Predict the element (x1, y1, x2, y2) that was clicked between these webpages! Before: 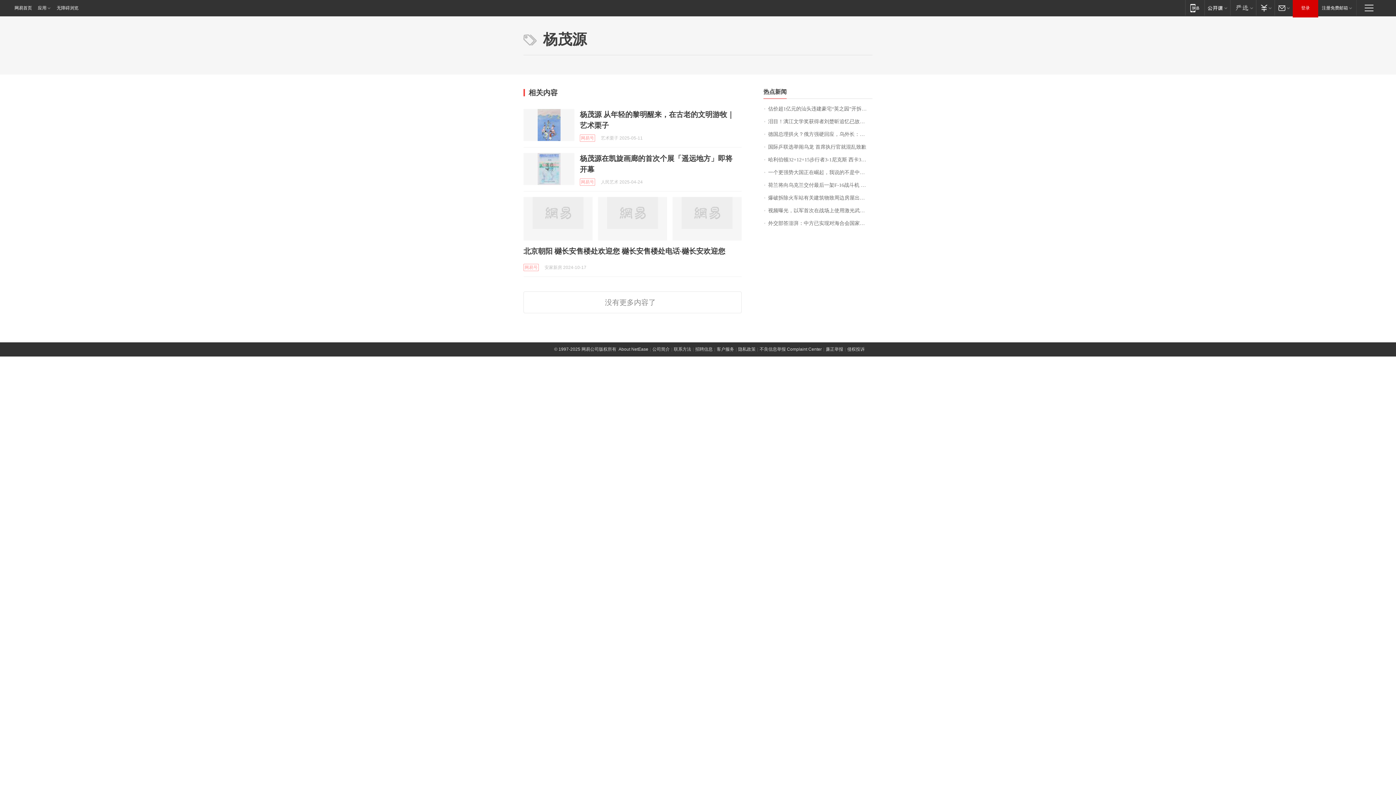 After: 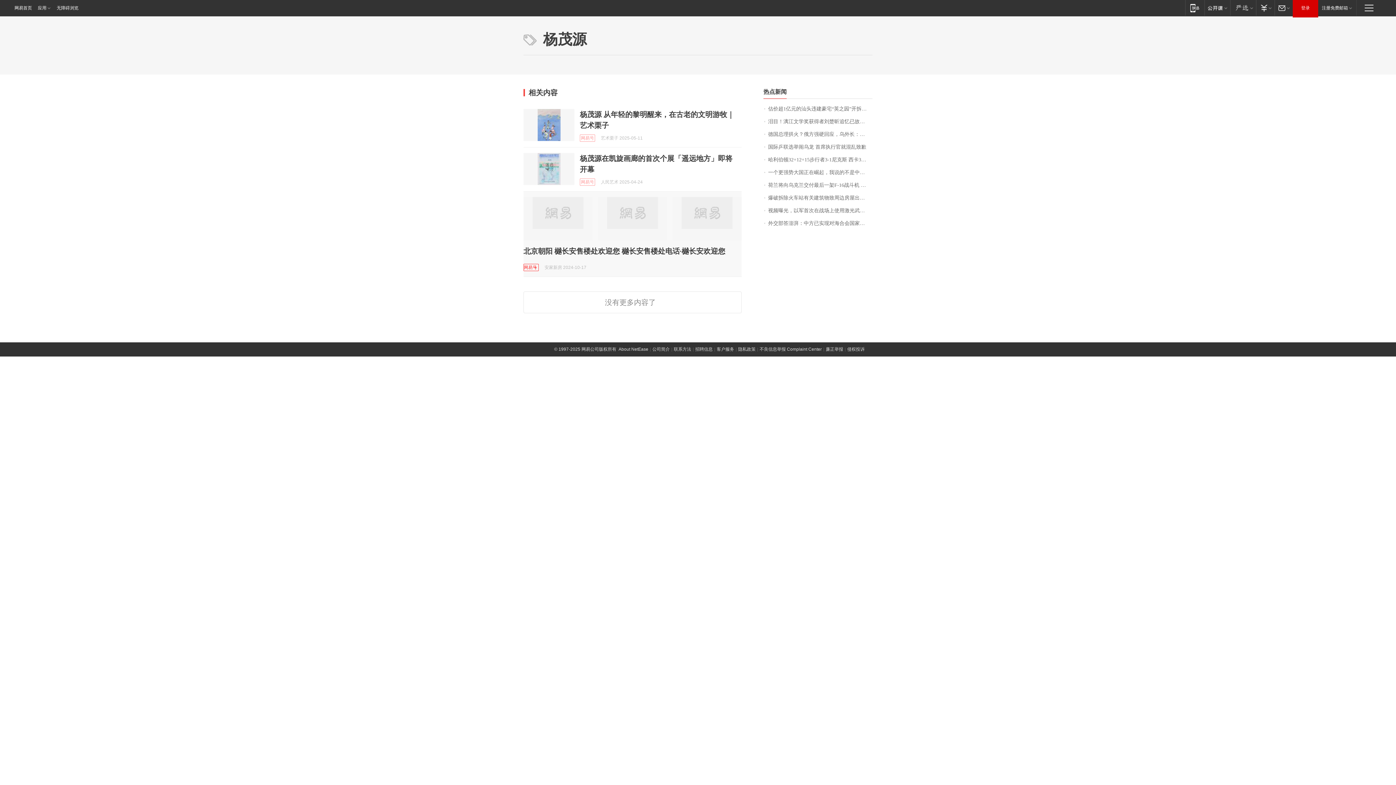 Action: label: 网易号 bbox: (523, 264, 538, 271)